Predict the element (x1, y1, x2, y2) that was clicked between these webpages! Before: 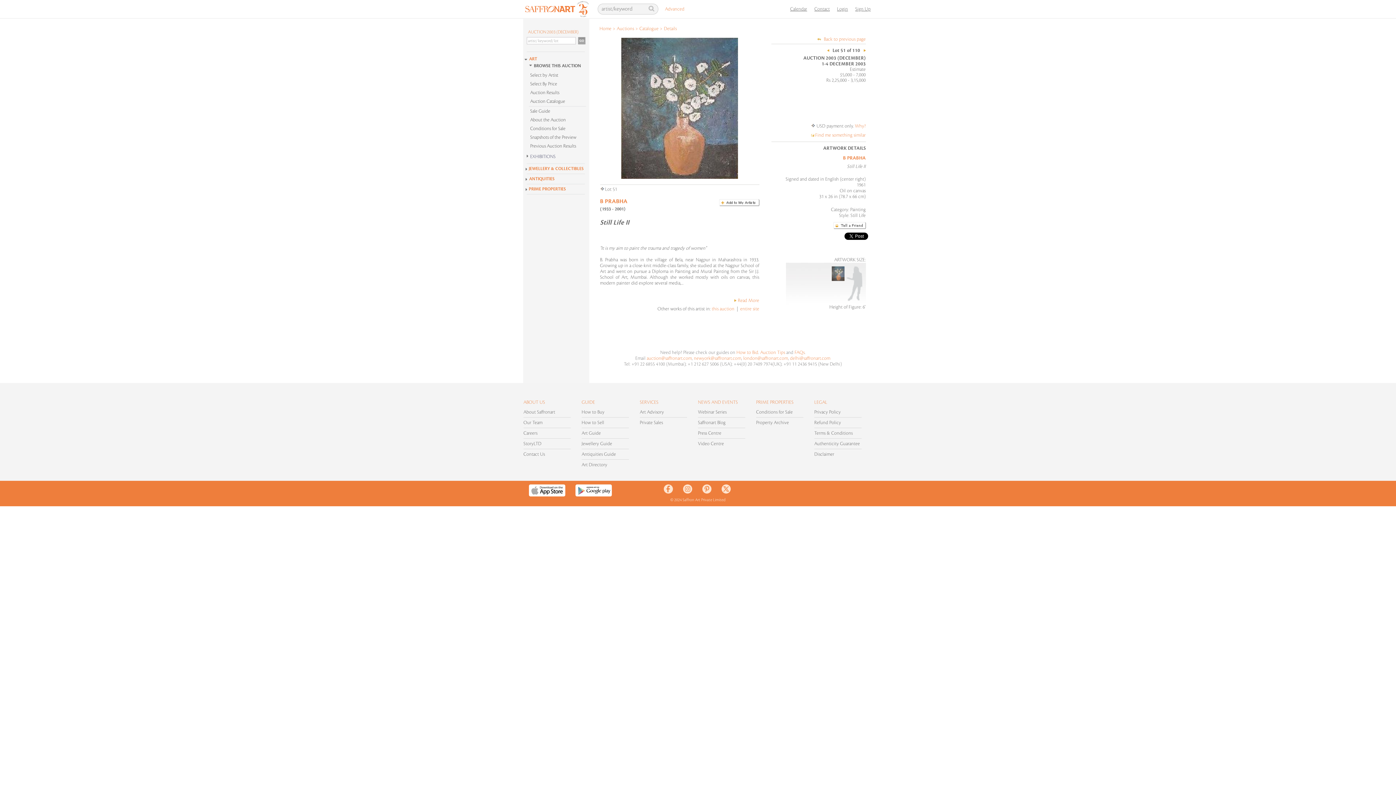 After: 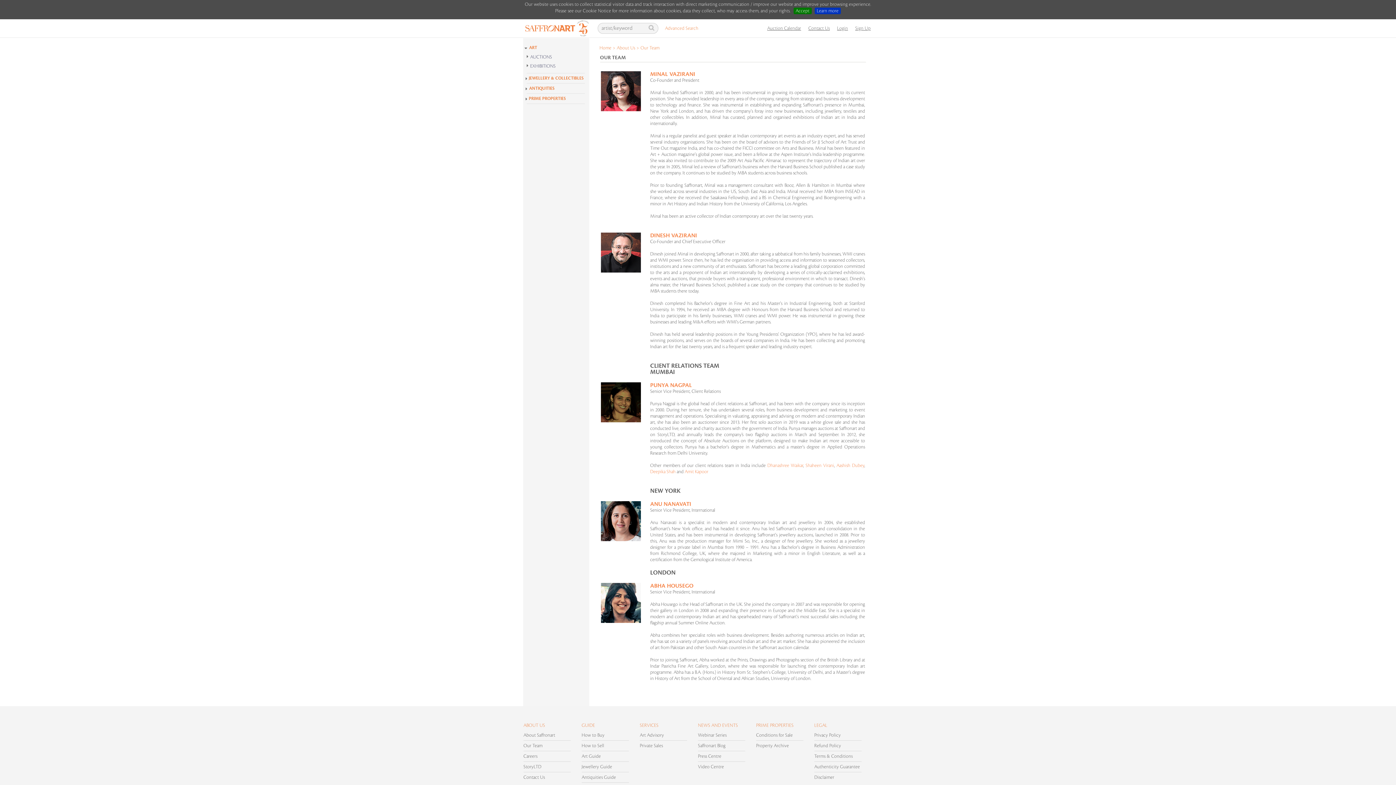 Action: label: Our Team bbox: (523, 420, 542, 425)